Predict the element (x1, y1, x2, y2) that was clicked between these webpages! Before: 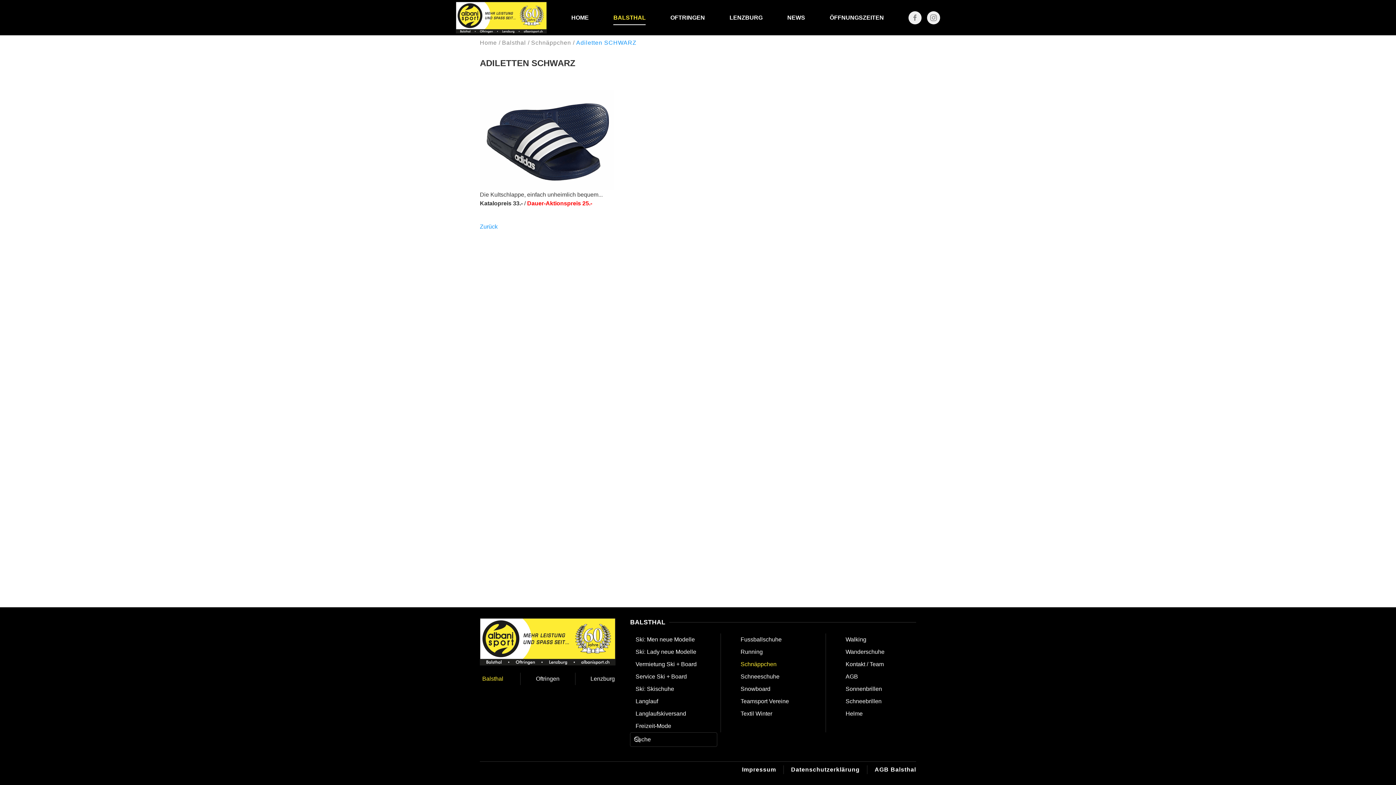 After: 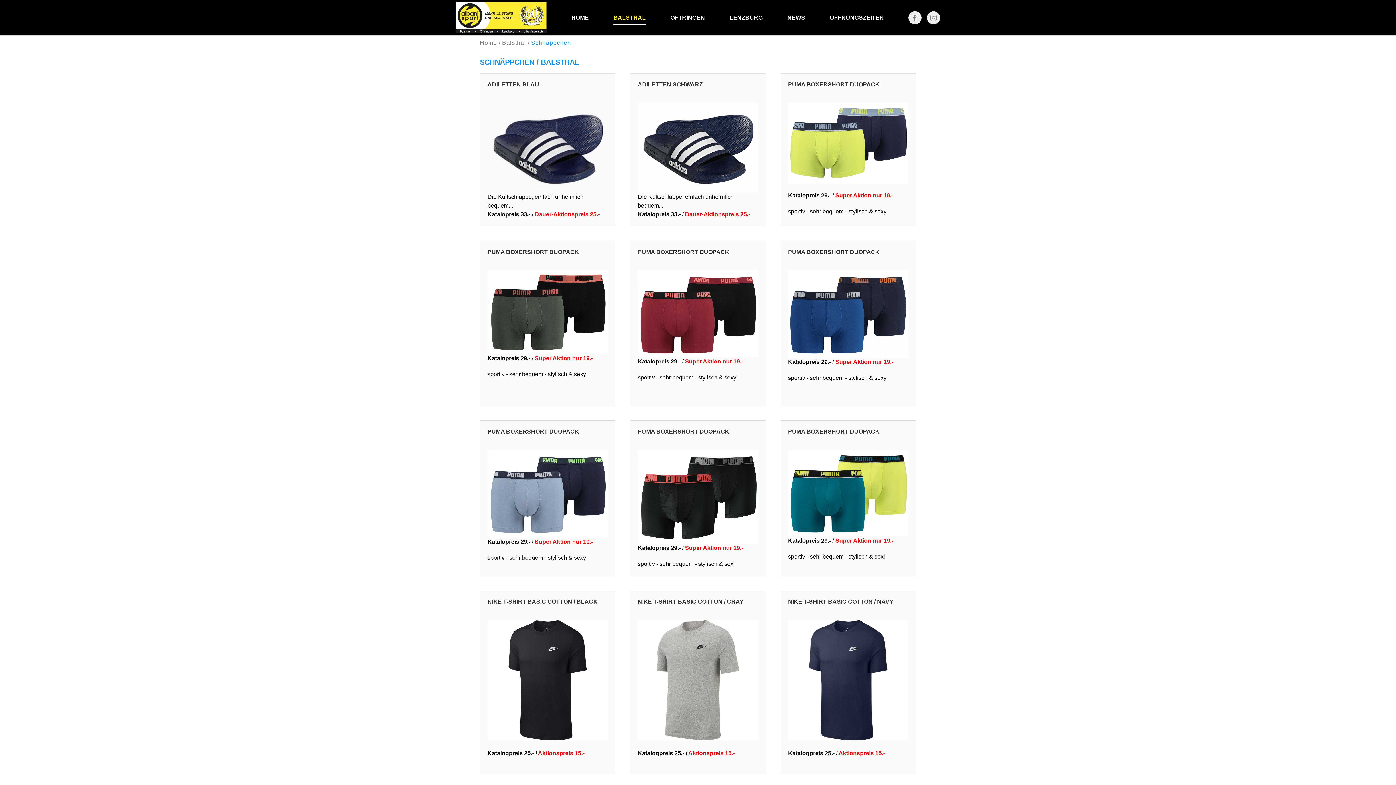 Action: bbox: (531, 39, 571, 45) label: Schnäppchen